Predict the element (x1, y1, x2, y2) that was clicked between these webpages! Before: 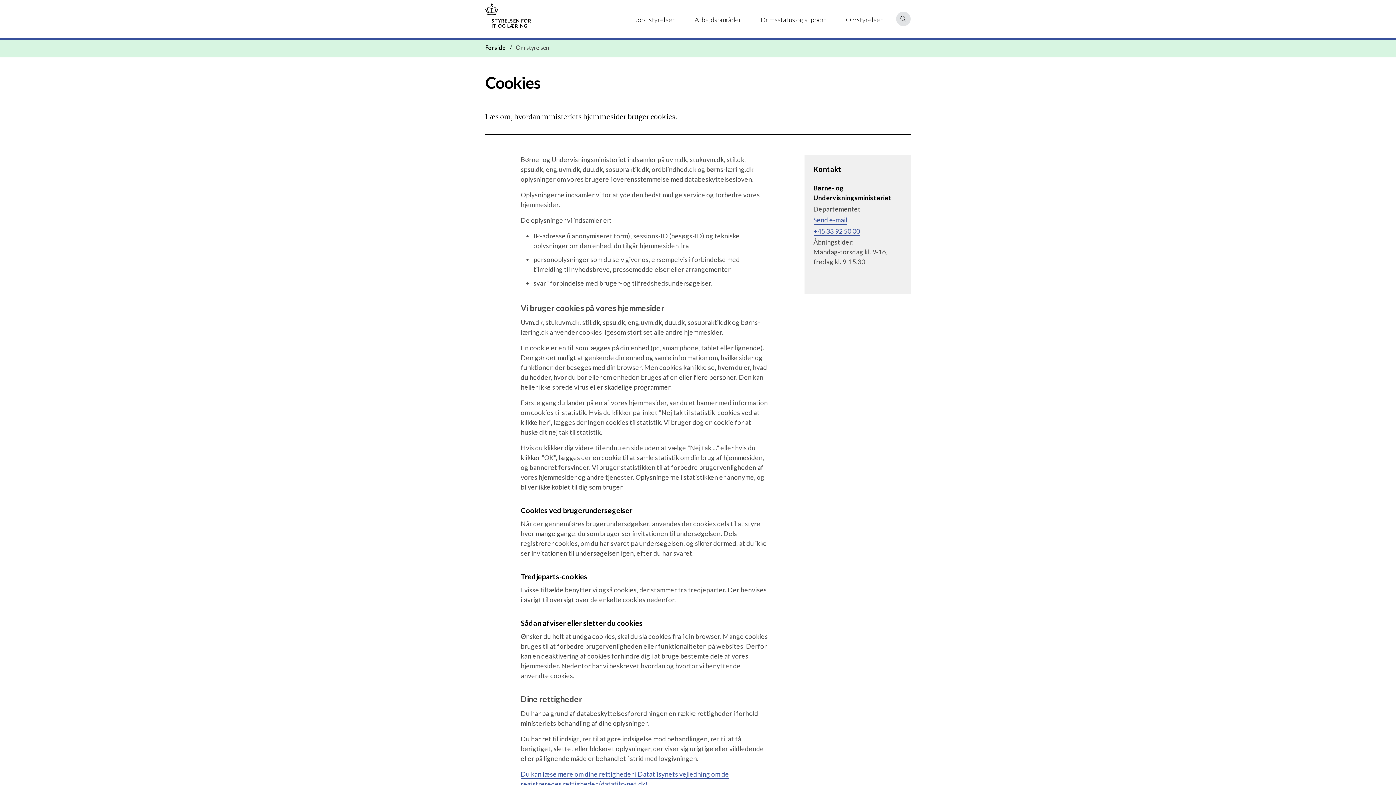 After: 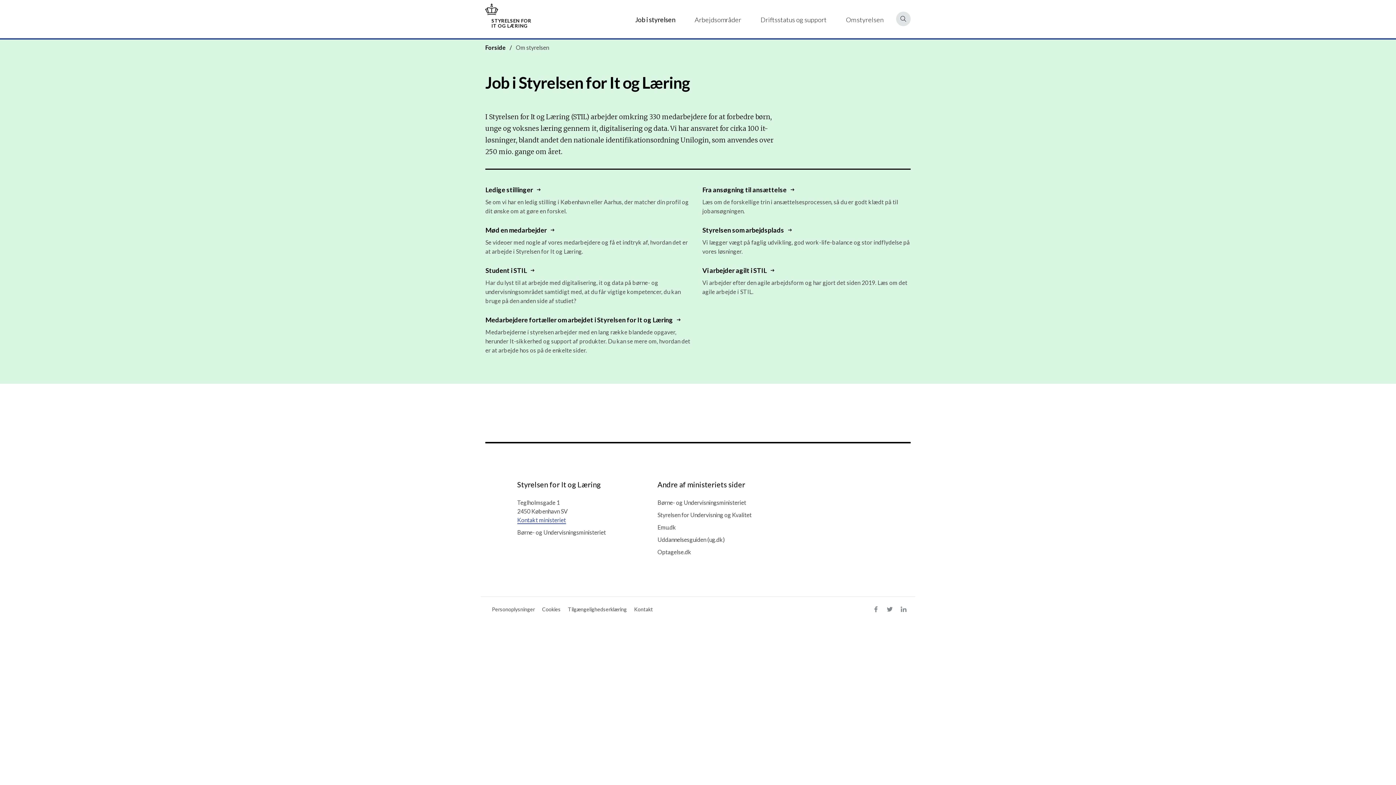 Action: label: Job i styrelsen bbox: (625, 10, 684, 27)